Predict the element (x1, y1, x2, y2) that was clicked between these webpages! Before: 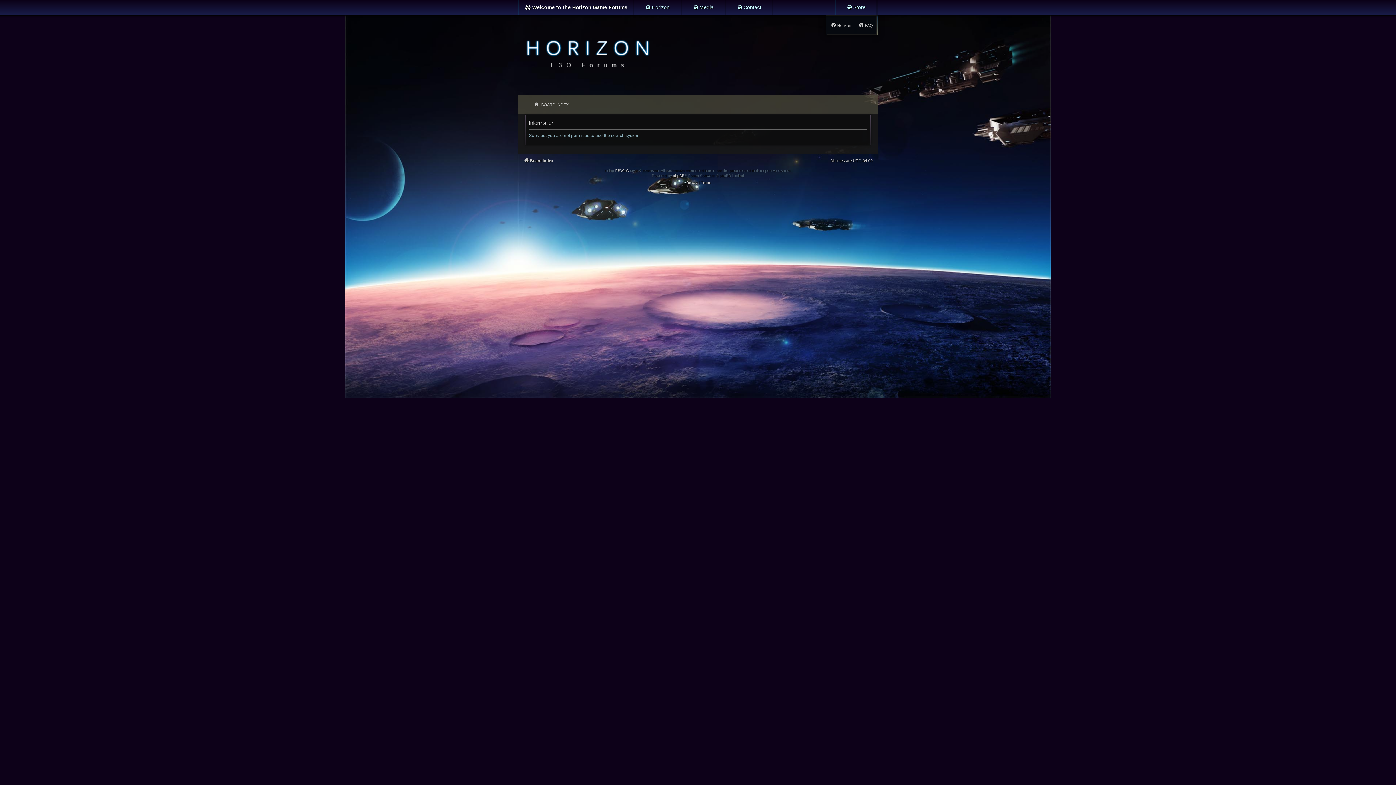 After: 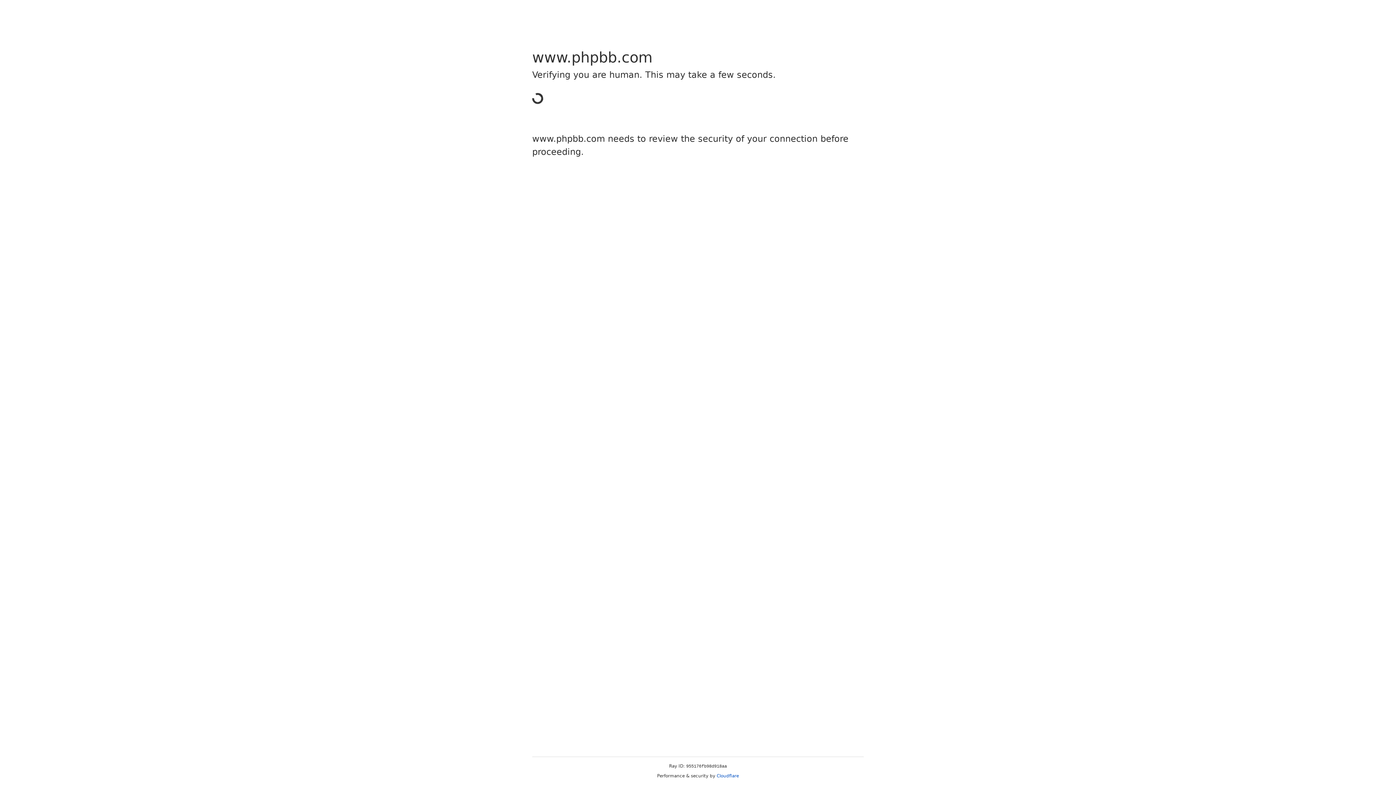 Action: bbox: (673, 172, 684, 179) label: phpBB